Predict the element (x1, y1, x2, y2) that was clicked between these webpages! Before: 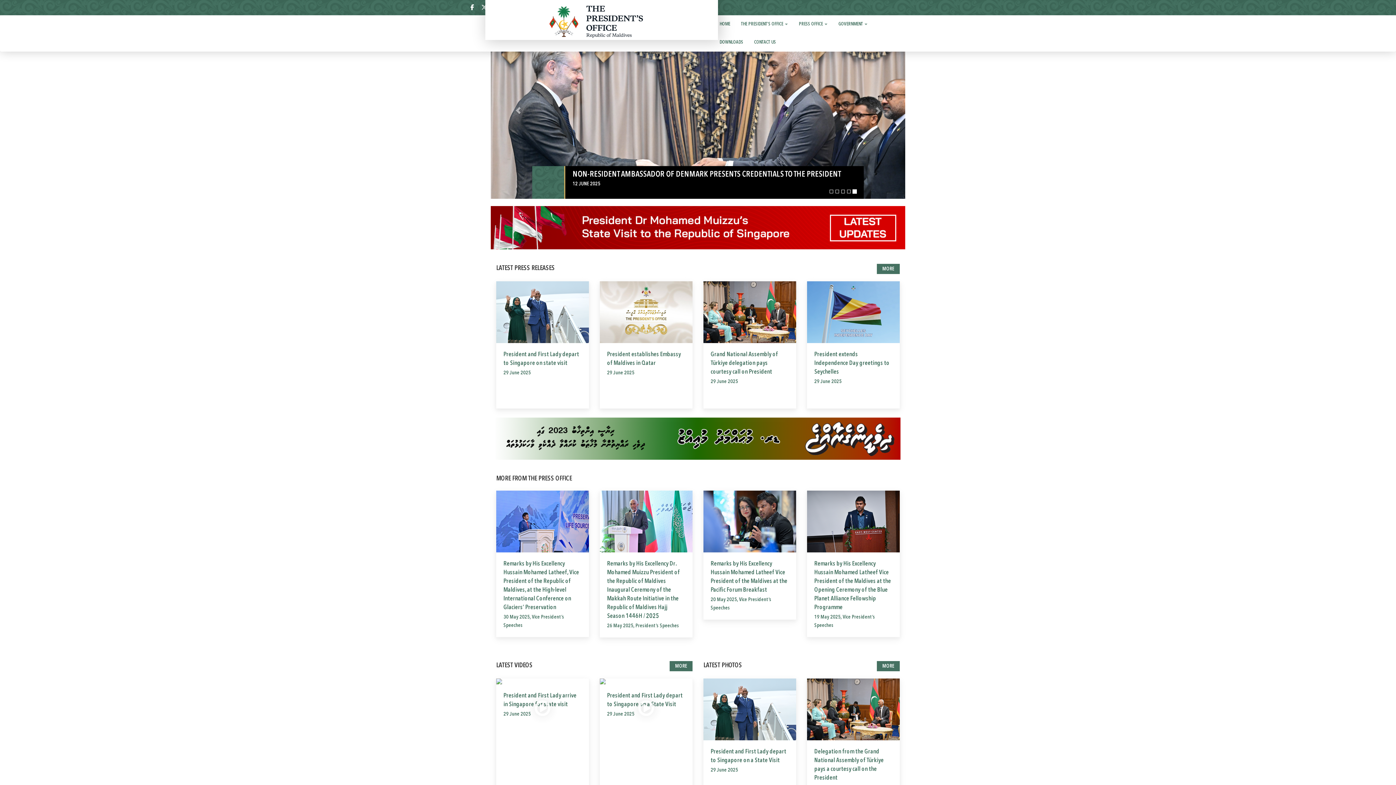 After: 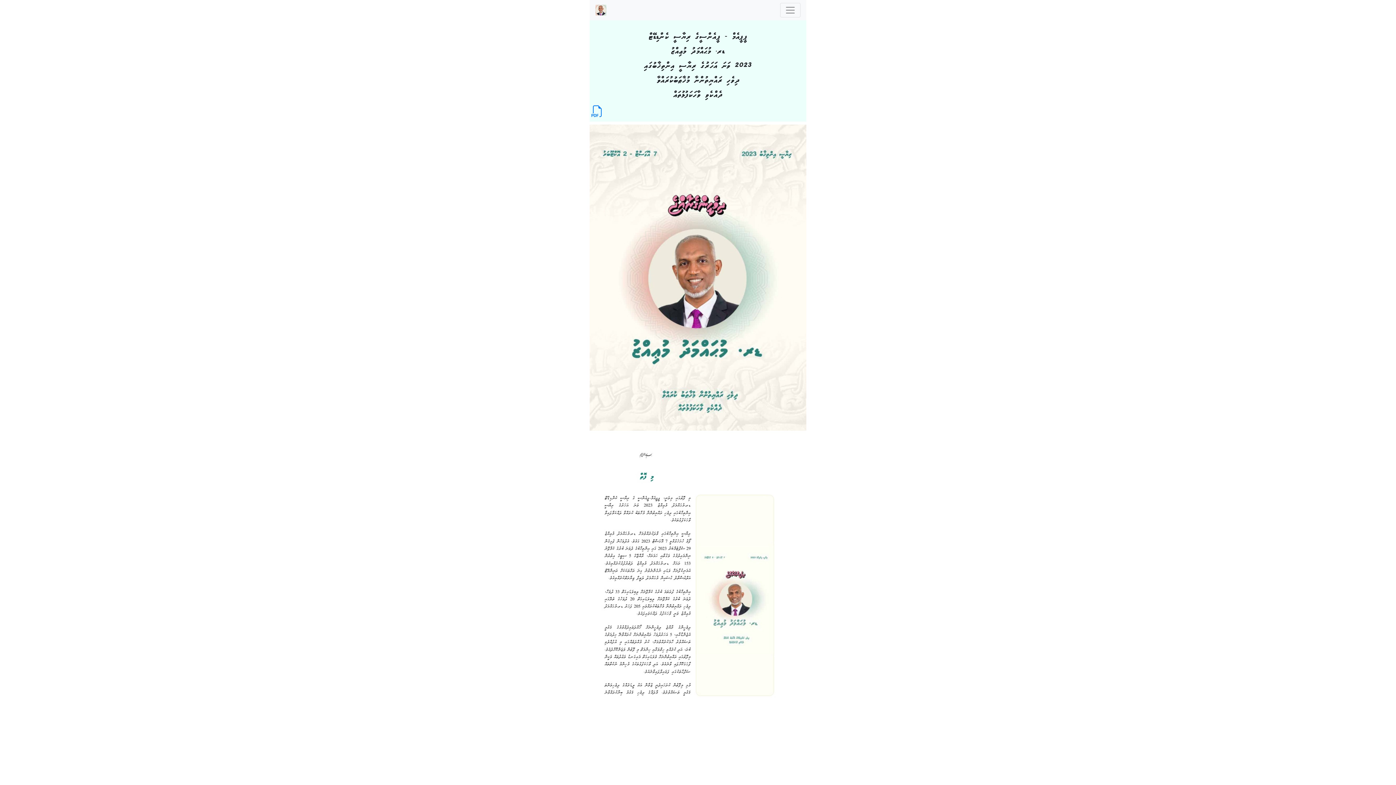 Action: bbox: (495, 435, 900, 441)